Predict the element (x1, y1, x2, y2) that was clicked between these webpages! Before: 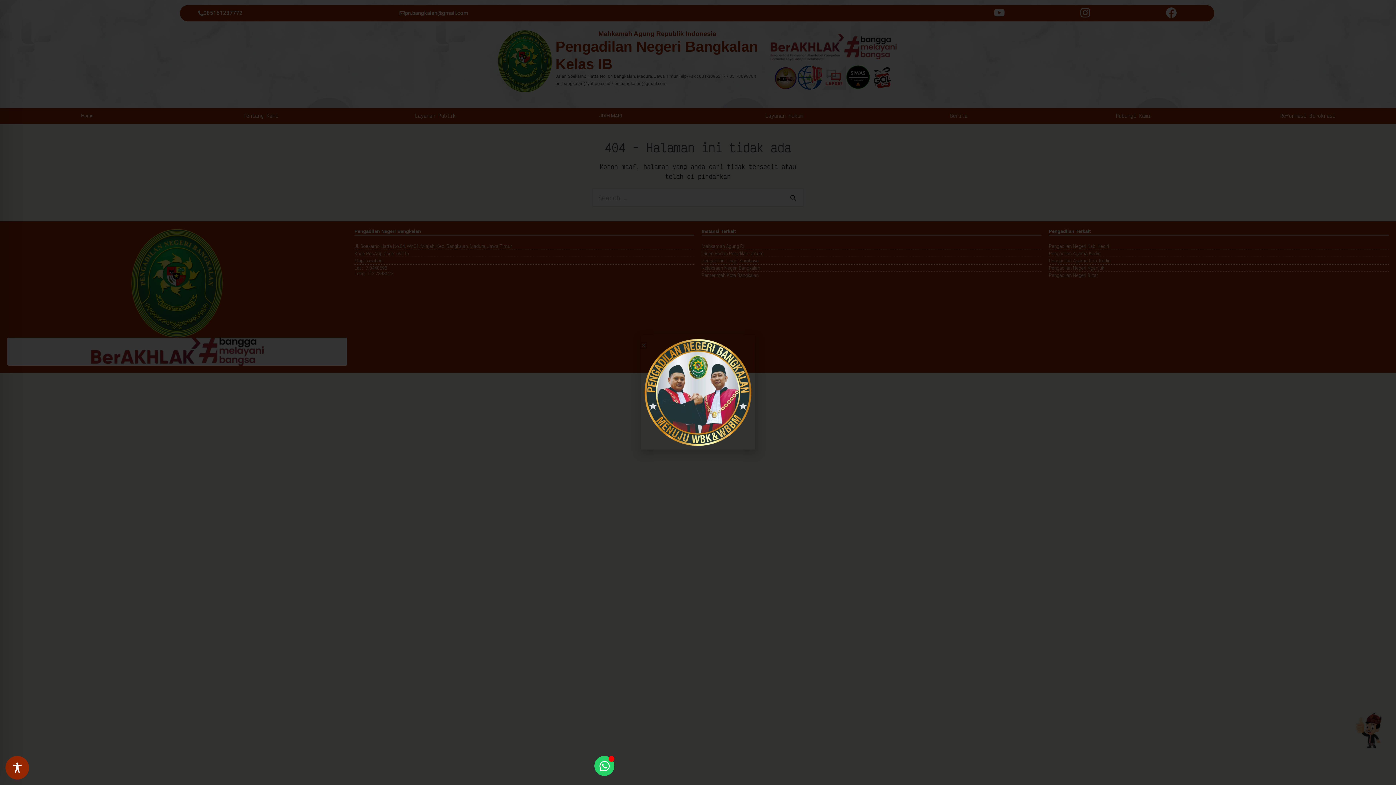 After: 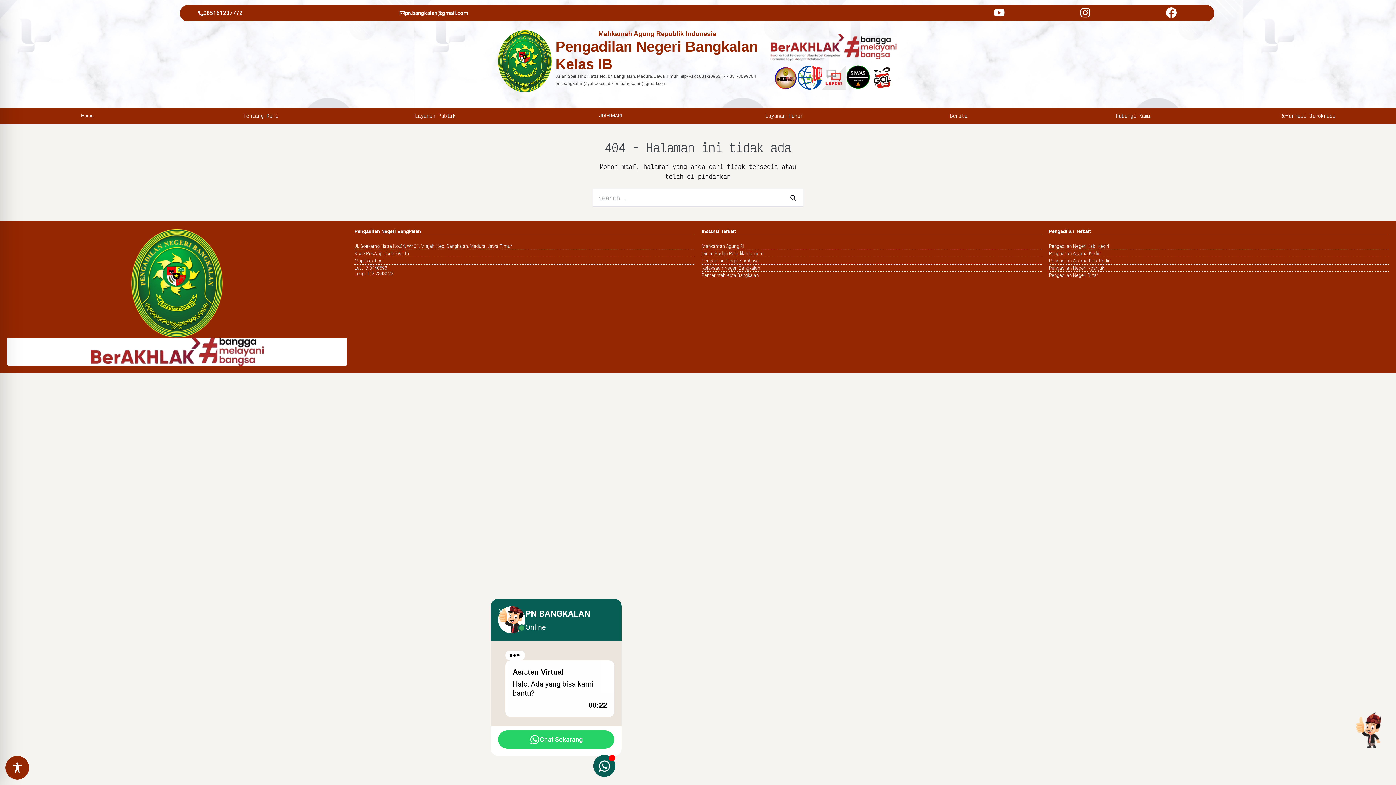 Action: label: Toggle Floating Element bbox: (594, 756, 614, 776)